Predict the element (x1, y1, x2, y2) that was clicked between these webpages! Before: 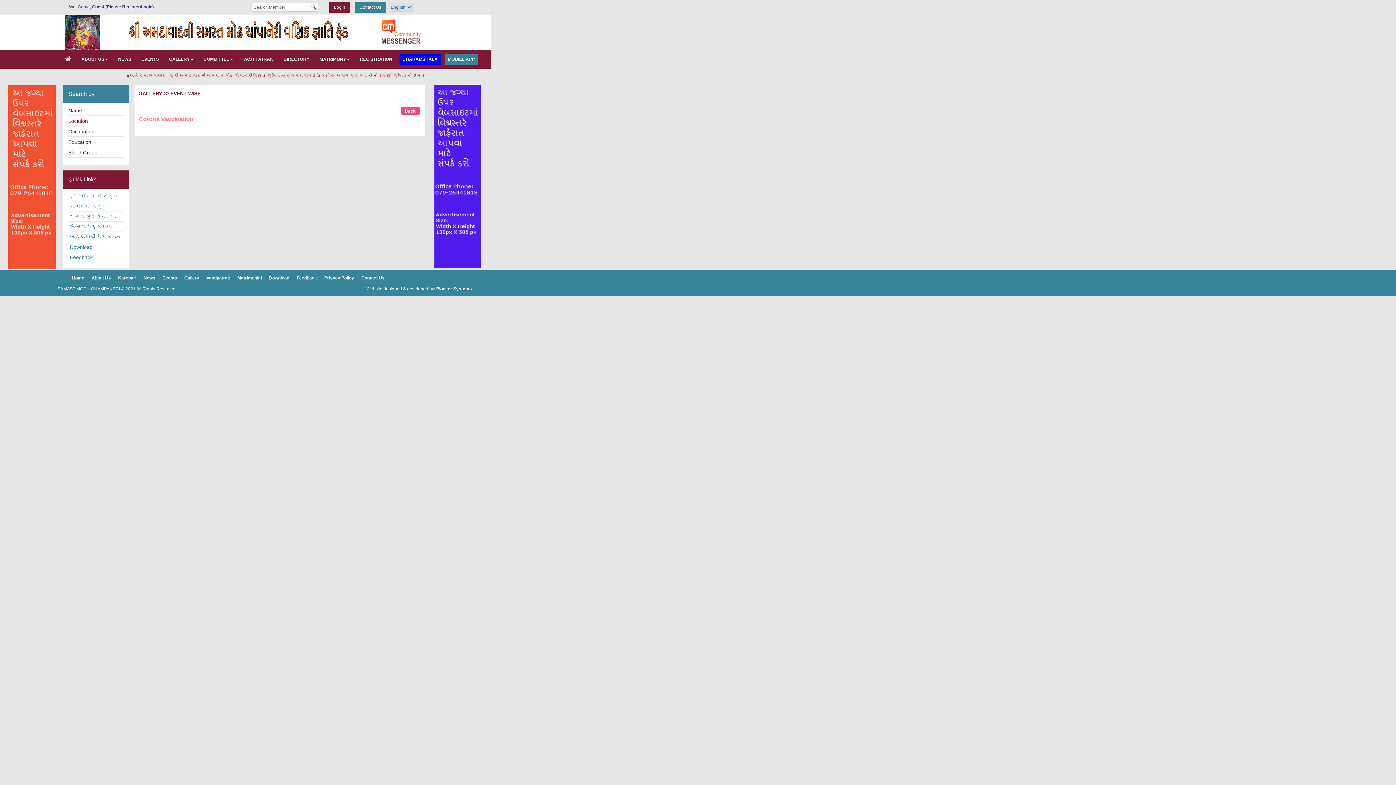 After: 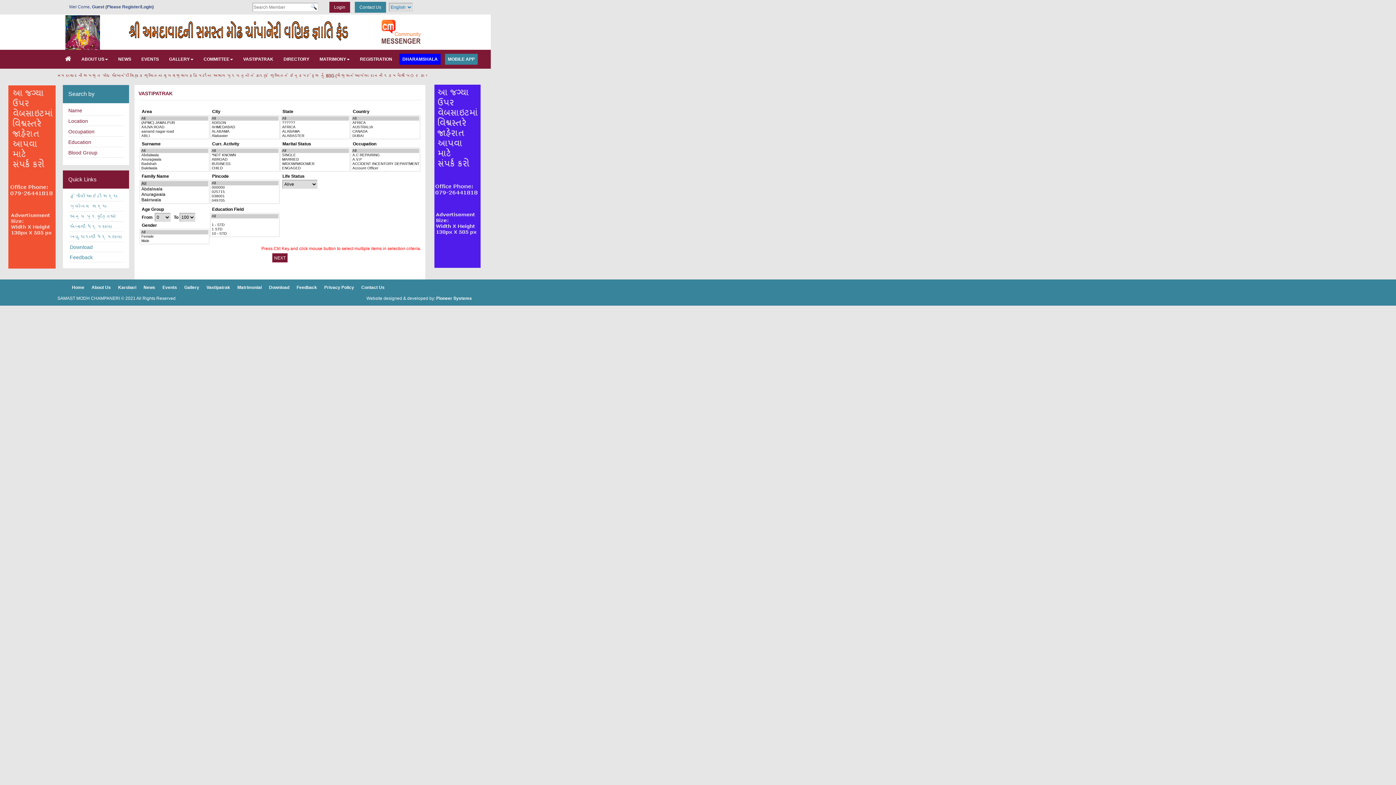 Action: bbox: (206, 275, 230, 280) label: Vastipatrak